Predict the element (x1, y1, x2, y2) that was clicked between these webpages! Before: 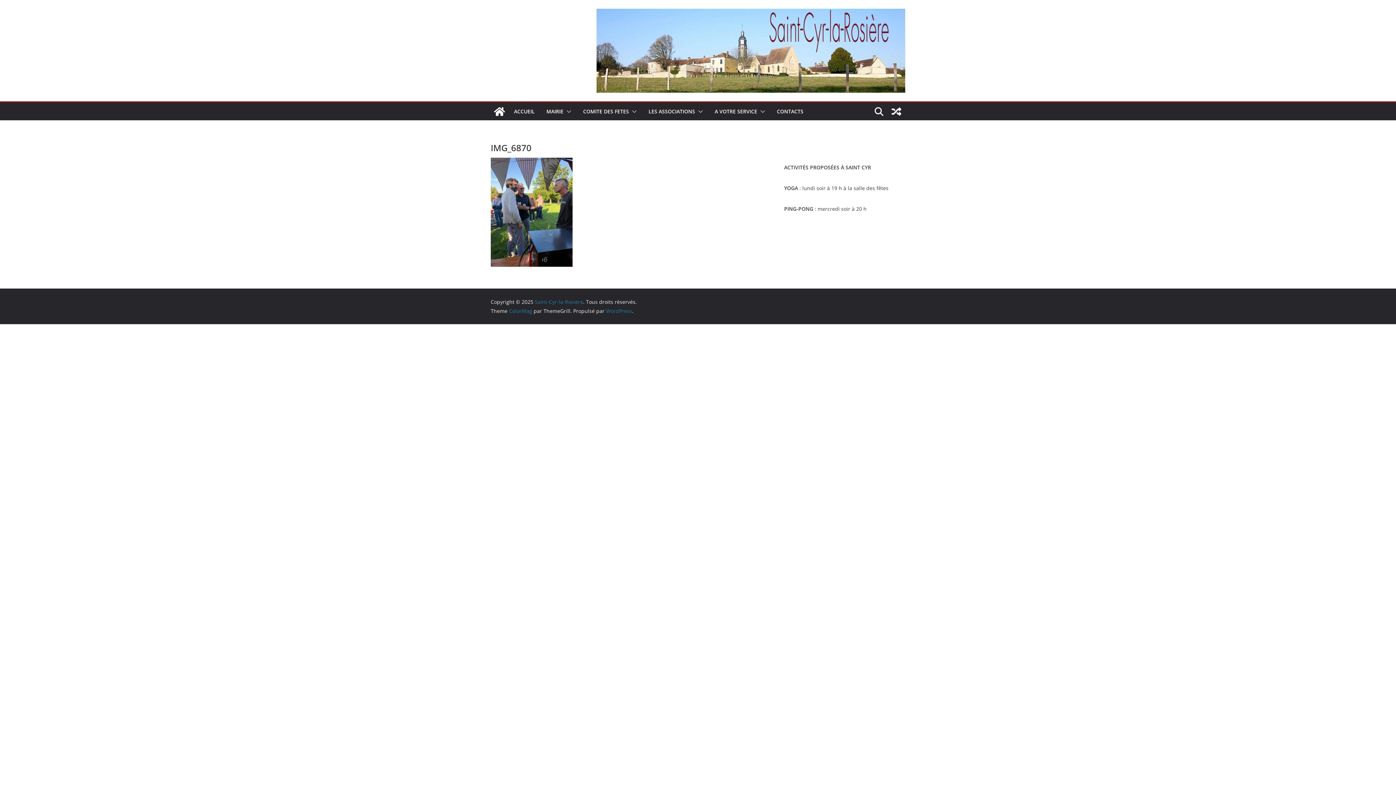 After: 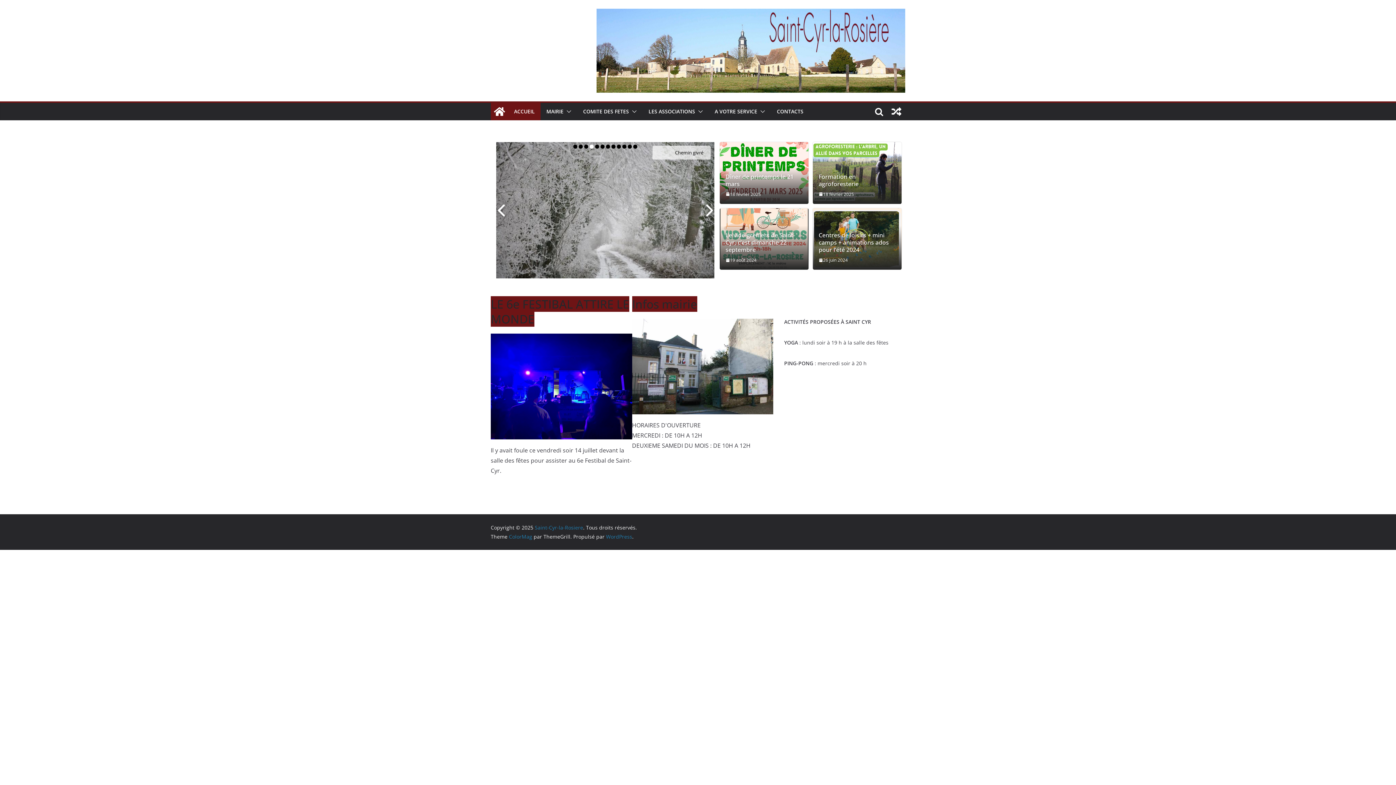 Action: label: Saint-Cyr-la-Rosiere bbox: (534, 298, 583, 305)